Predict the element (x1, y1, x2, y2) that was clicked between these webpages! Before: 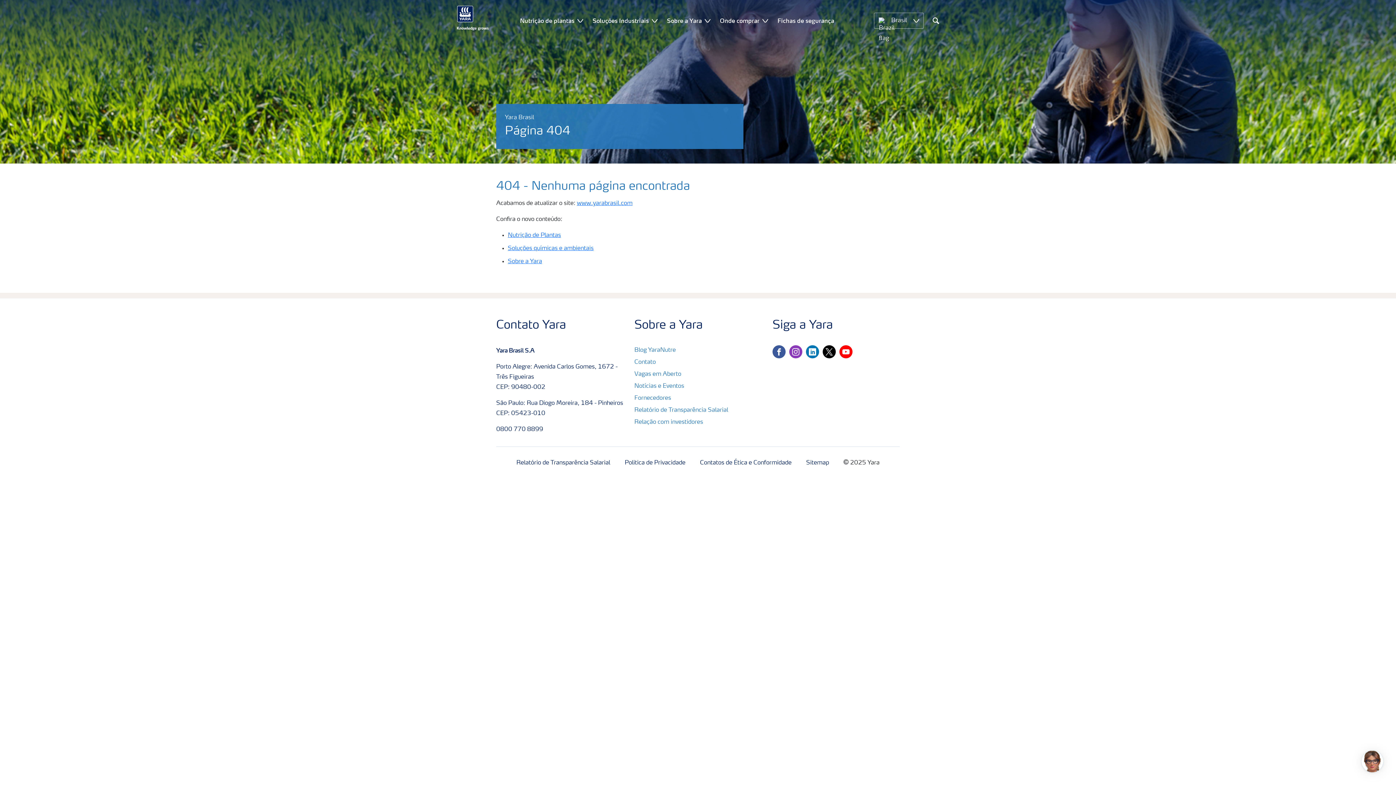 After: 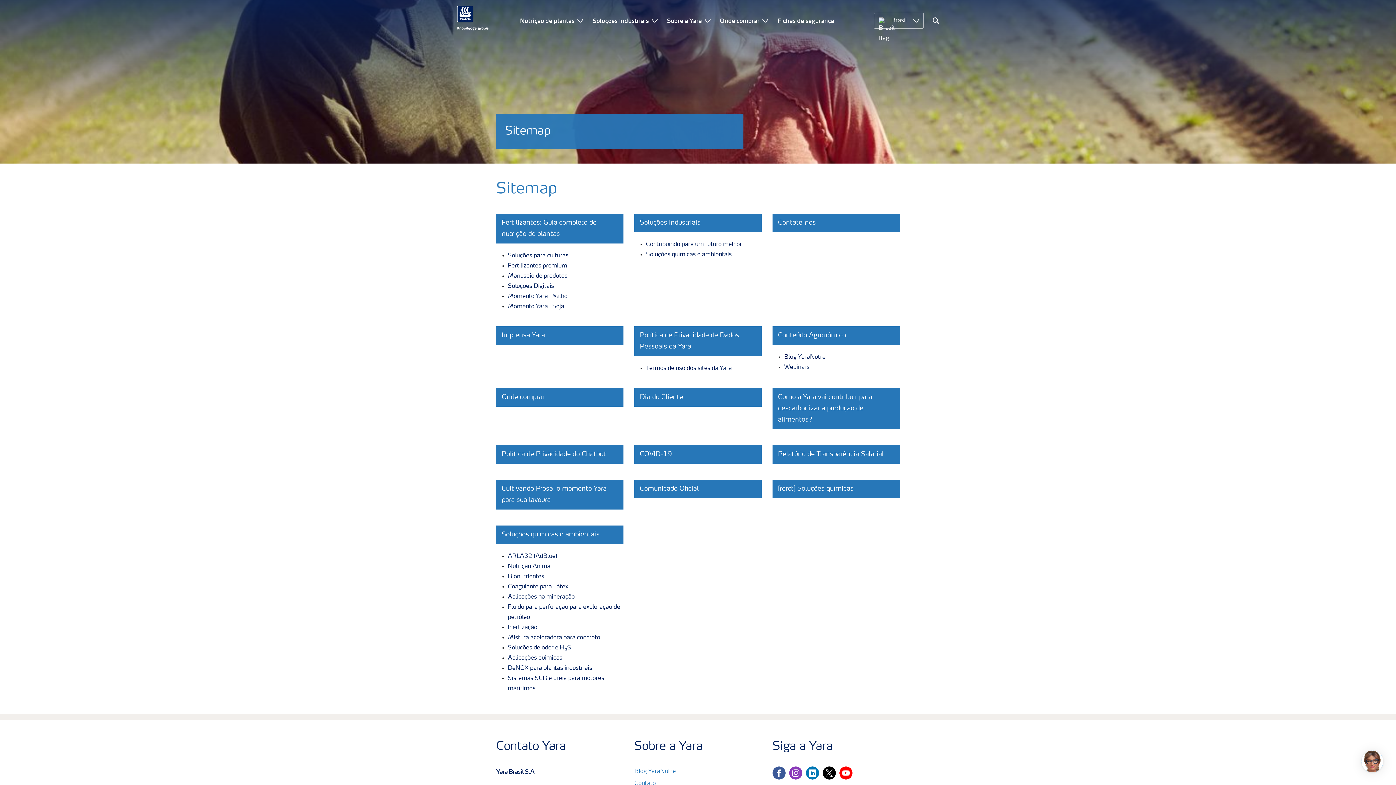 Action: bbox: (806, 458, 829, 468) label: Sitemap